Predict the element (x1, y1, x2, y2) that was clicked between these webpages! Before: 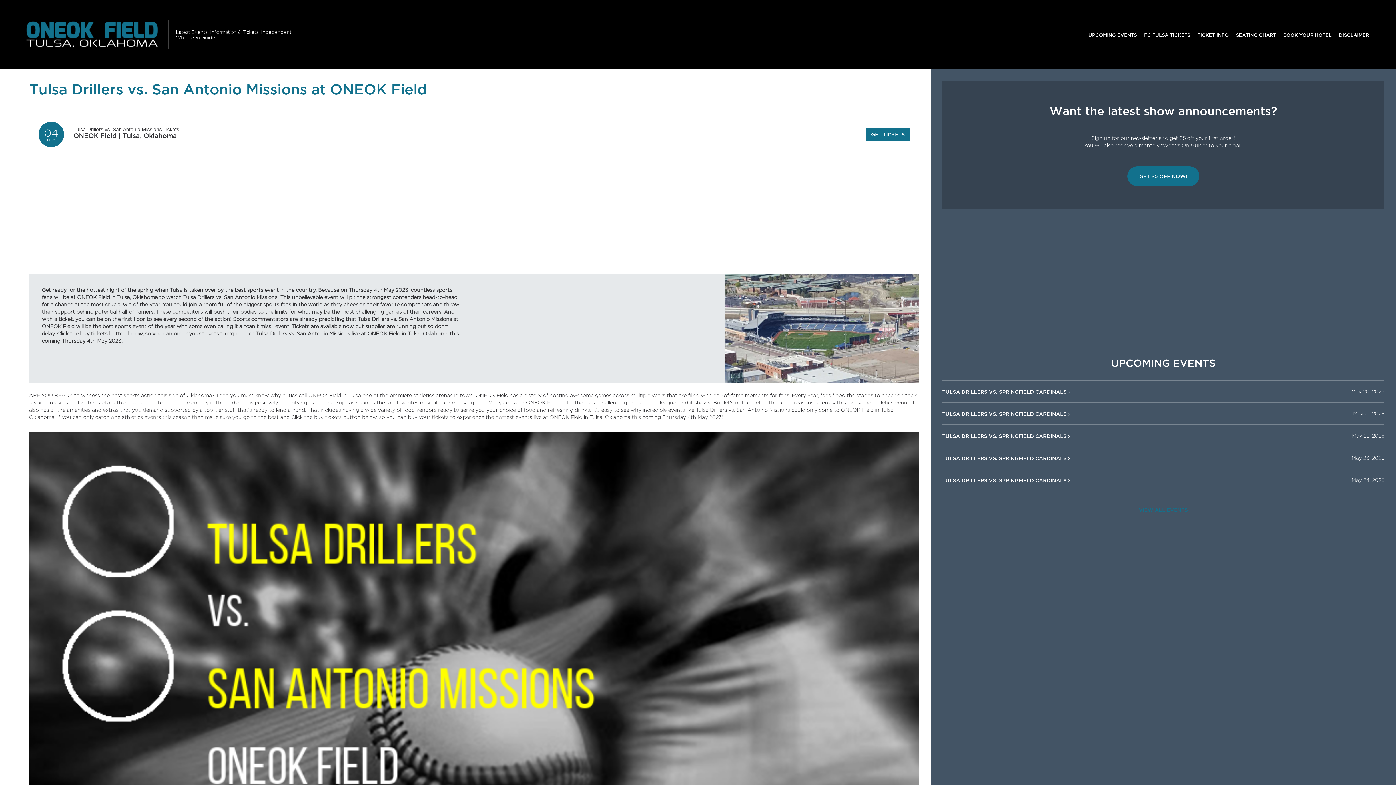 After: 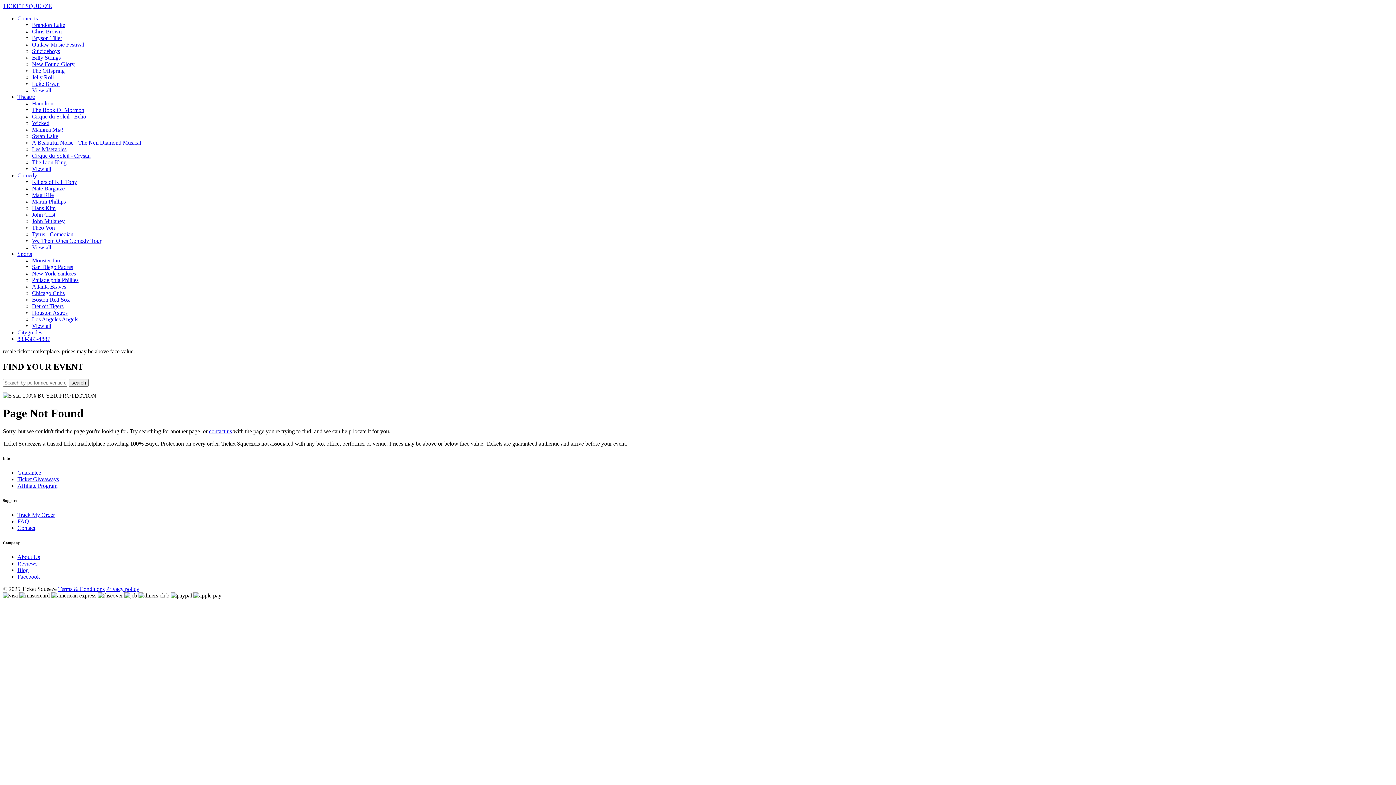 Action: label: Tulsa Drillers vs. San Antonio Missions Tickets bbox: (73, 126, 179, 132)